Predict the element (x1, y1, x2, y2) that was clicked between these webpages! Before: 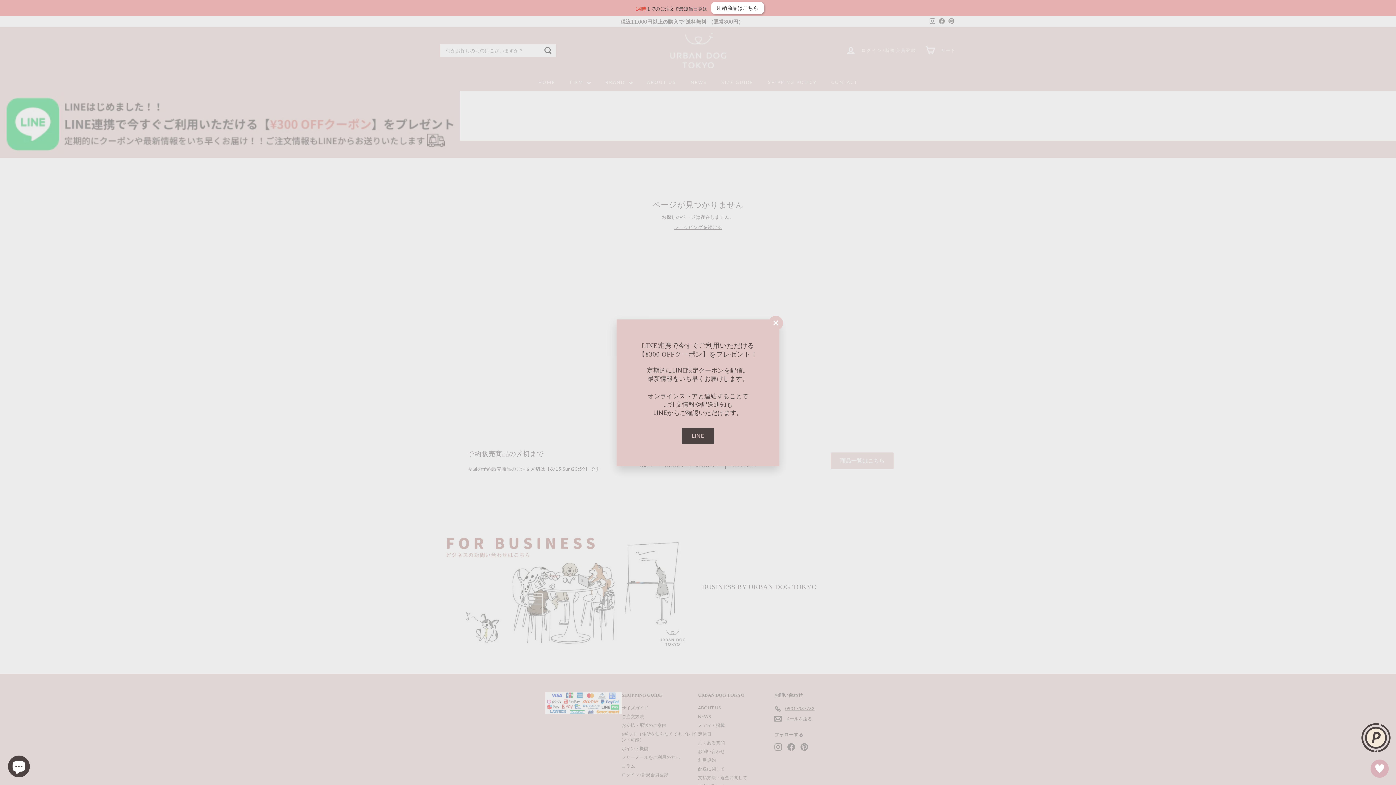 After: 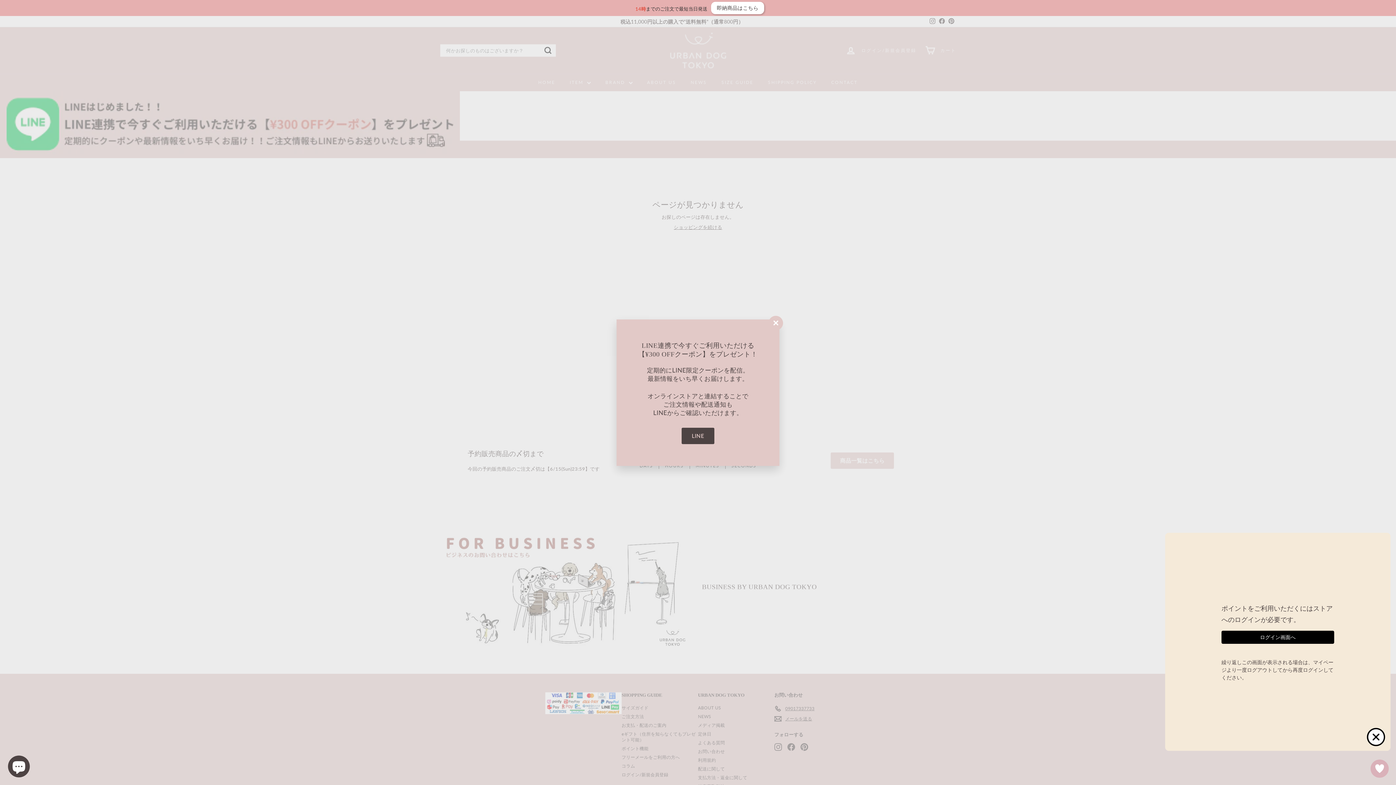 Action: bbox: (1361, 723, 1390, 752)